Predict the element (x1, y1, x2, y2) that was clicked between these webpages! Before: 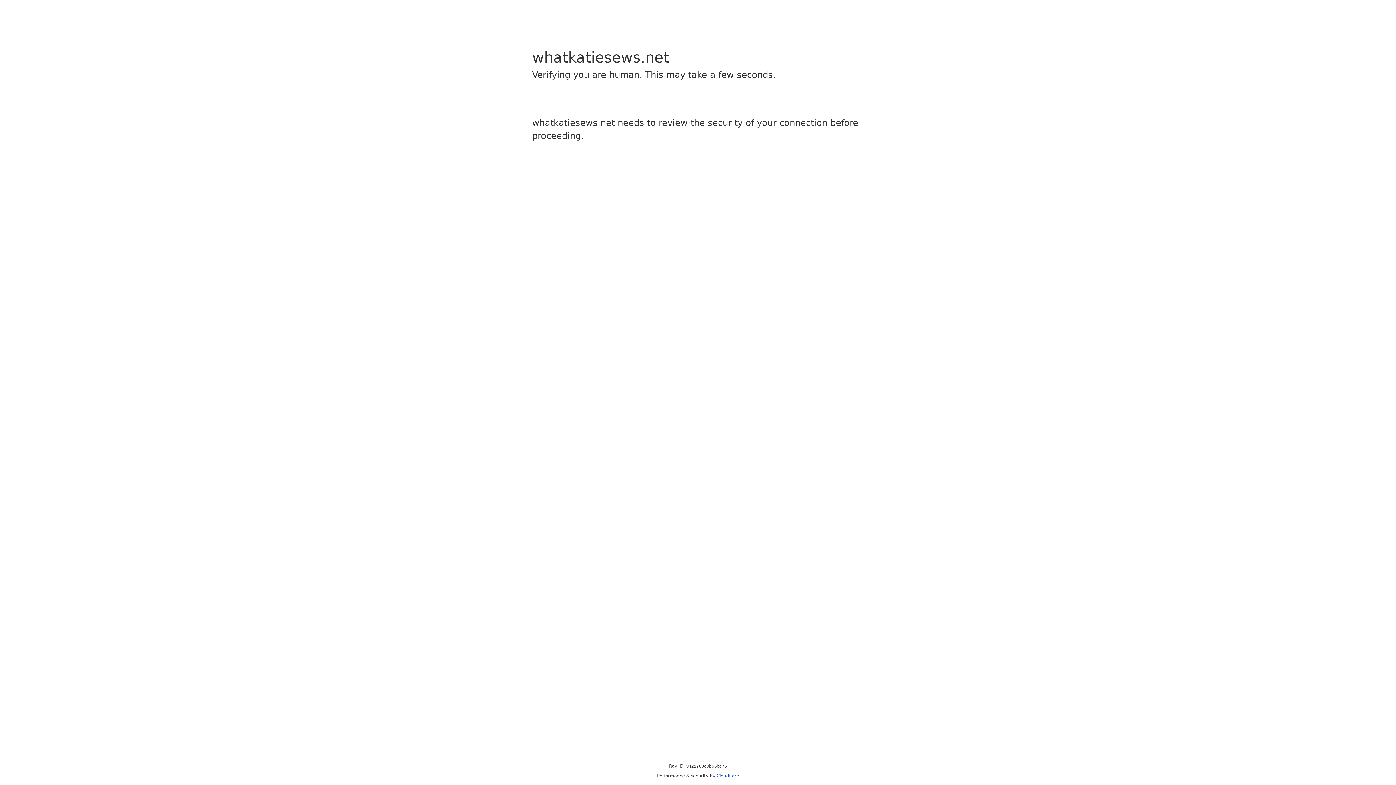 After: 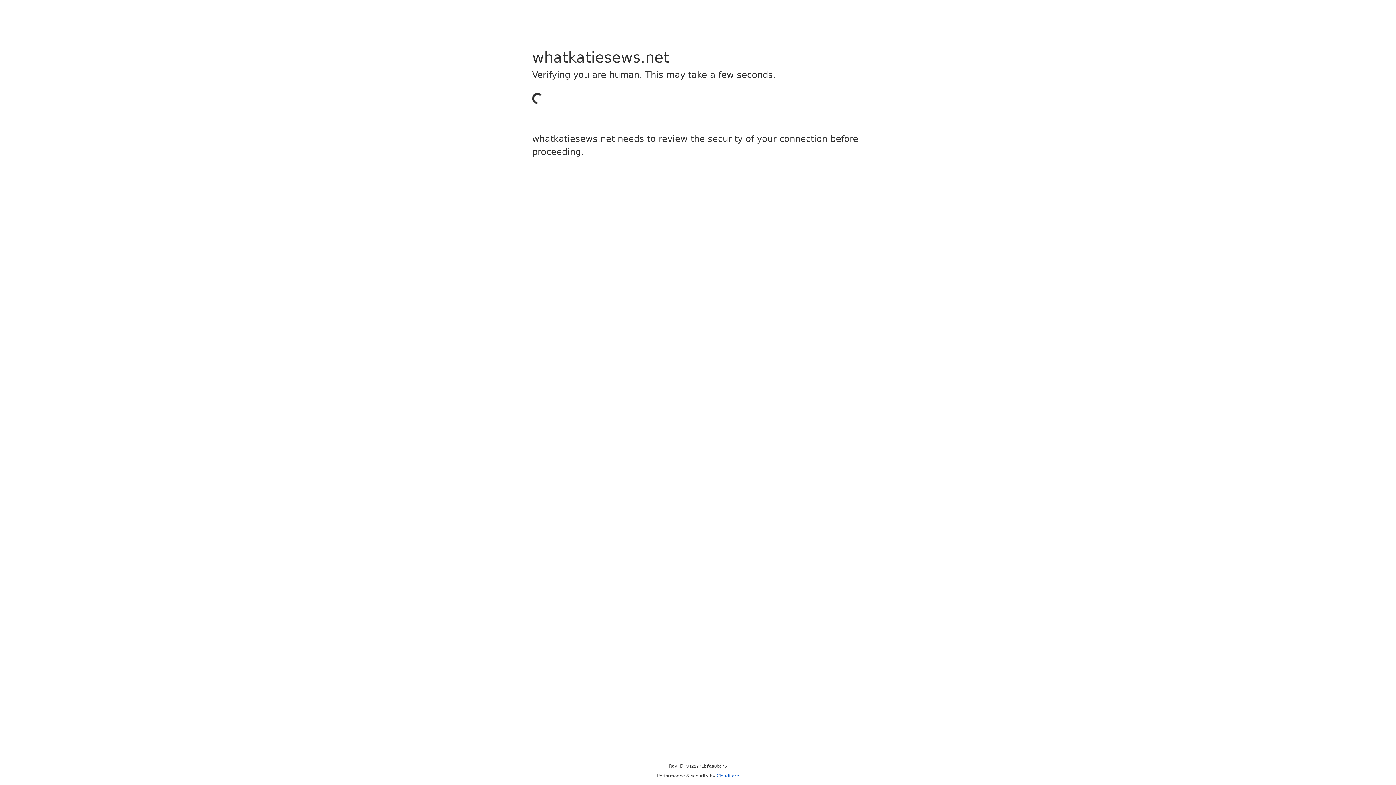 Action: label: Cloudflare bbox: (716, 773, 739, 778)